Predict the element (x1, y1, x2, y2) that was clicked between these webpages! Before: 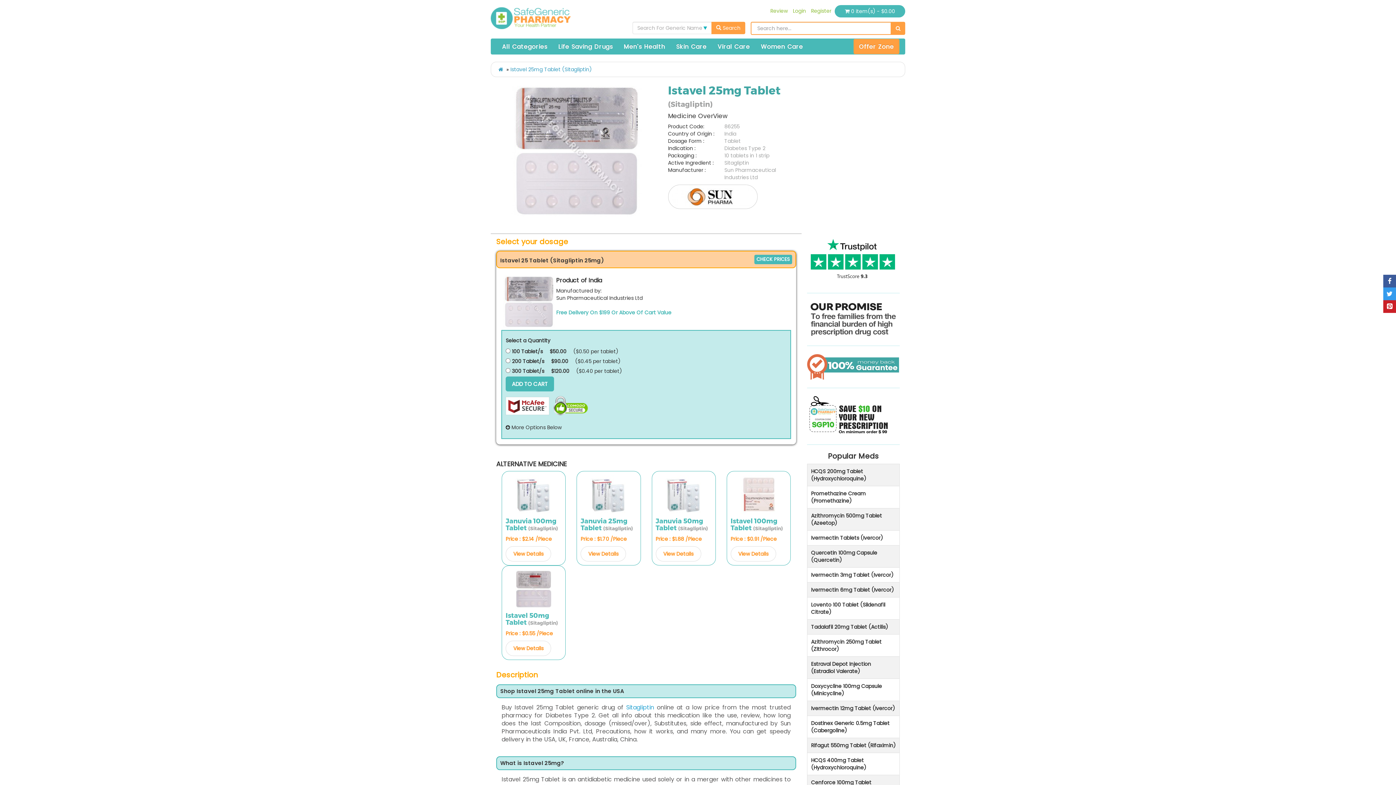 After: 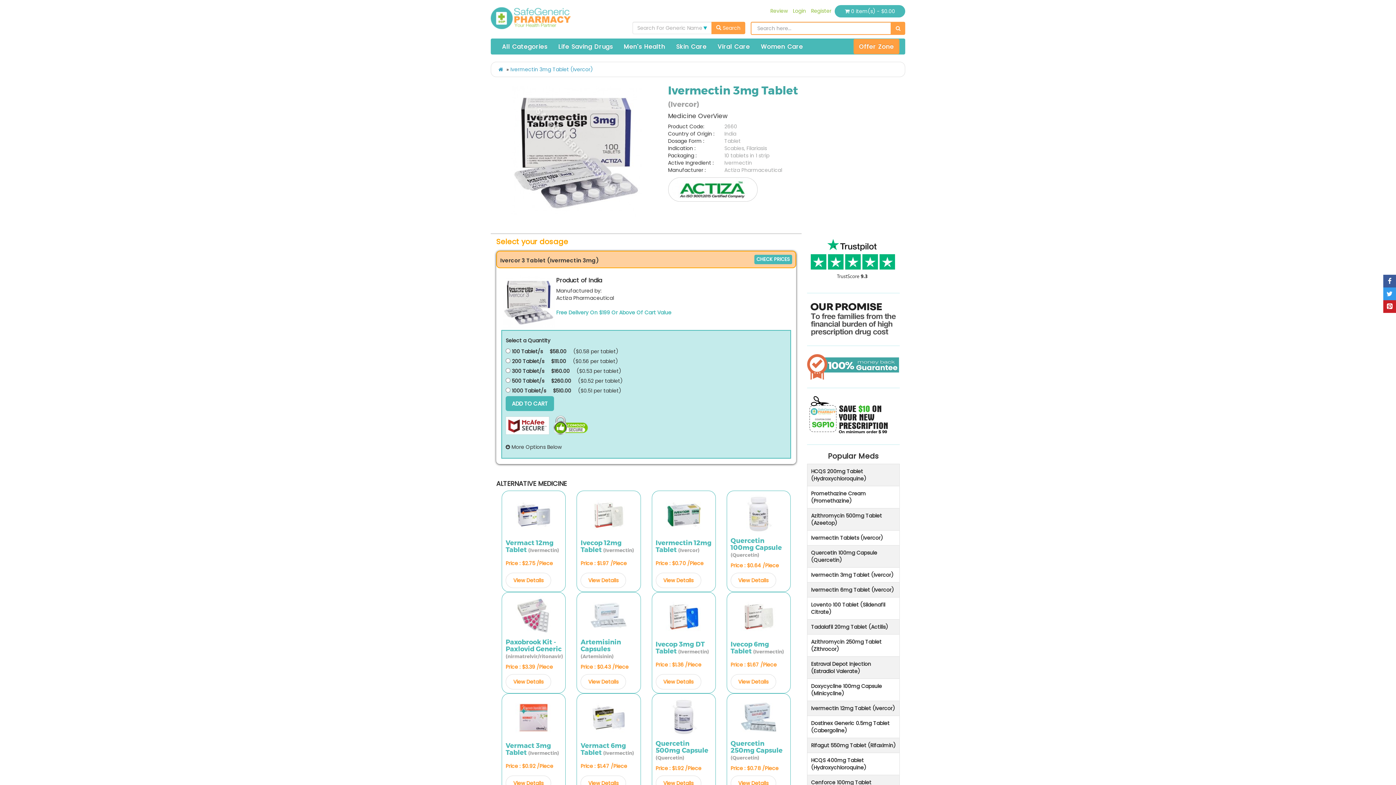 Action: bbox: (807, 567, 900, 582) label: Ivermectin 3mg Tablet (Ivercor)